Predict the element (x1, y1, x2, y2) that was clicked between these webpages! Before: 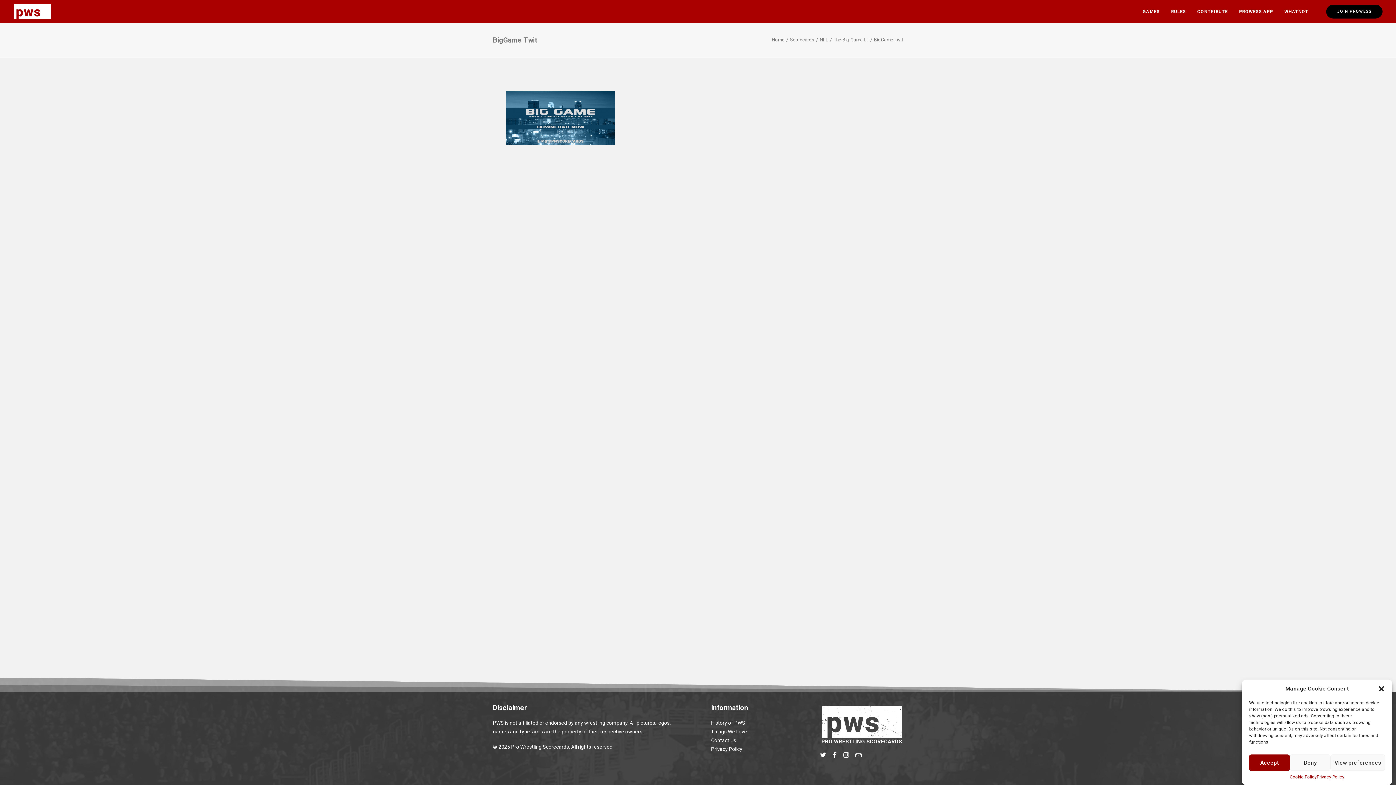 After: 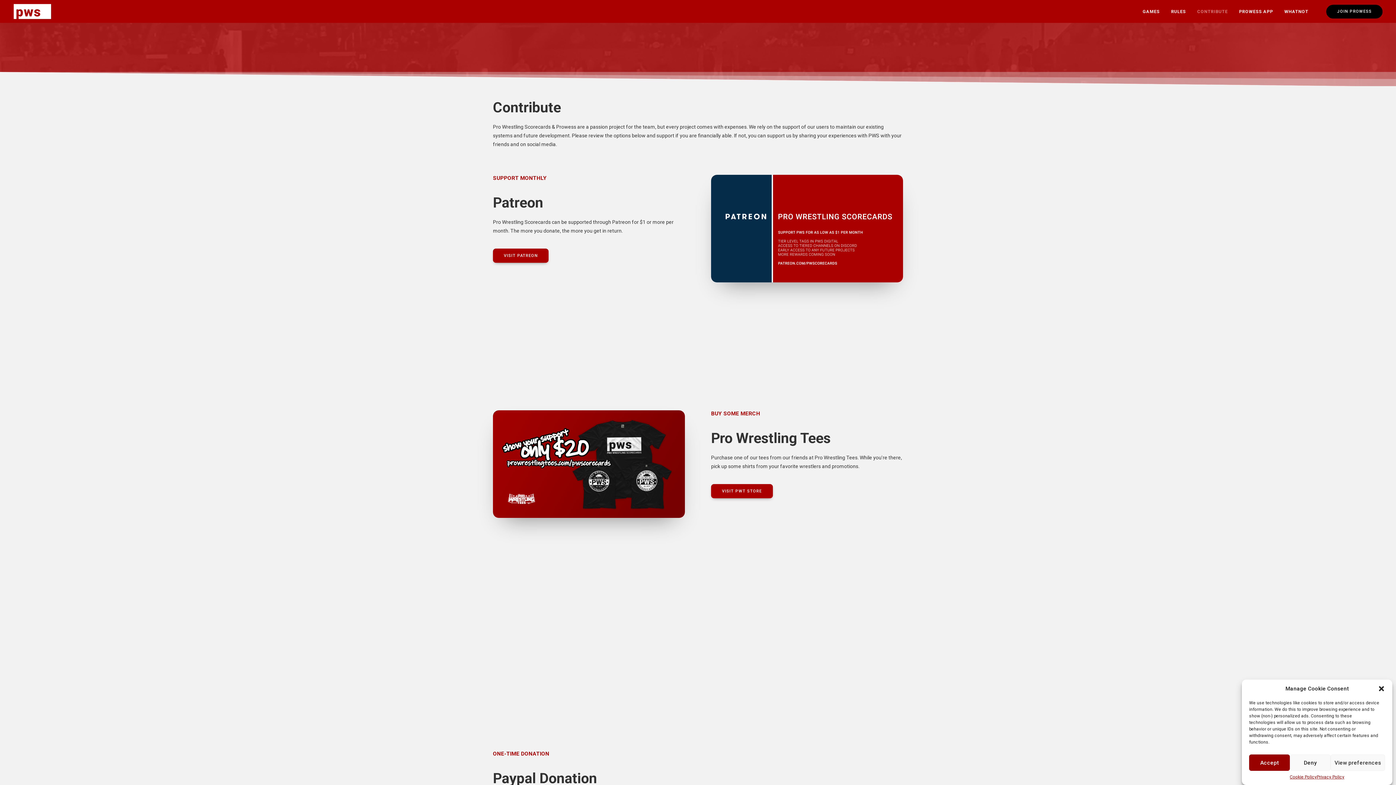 Action: bbox: (1192, 0, 1233, 22) label: CONTRIBUTE